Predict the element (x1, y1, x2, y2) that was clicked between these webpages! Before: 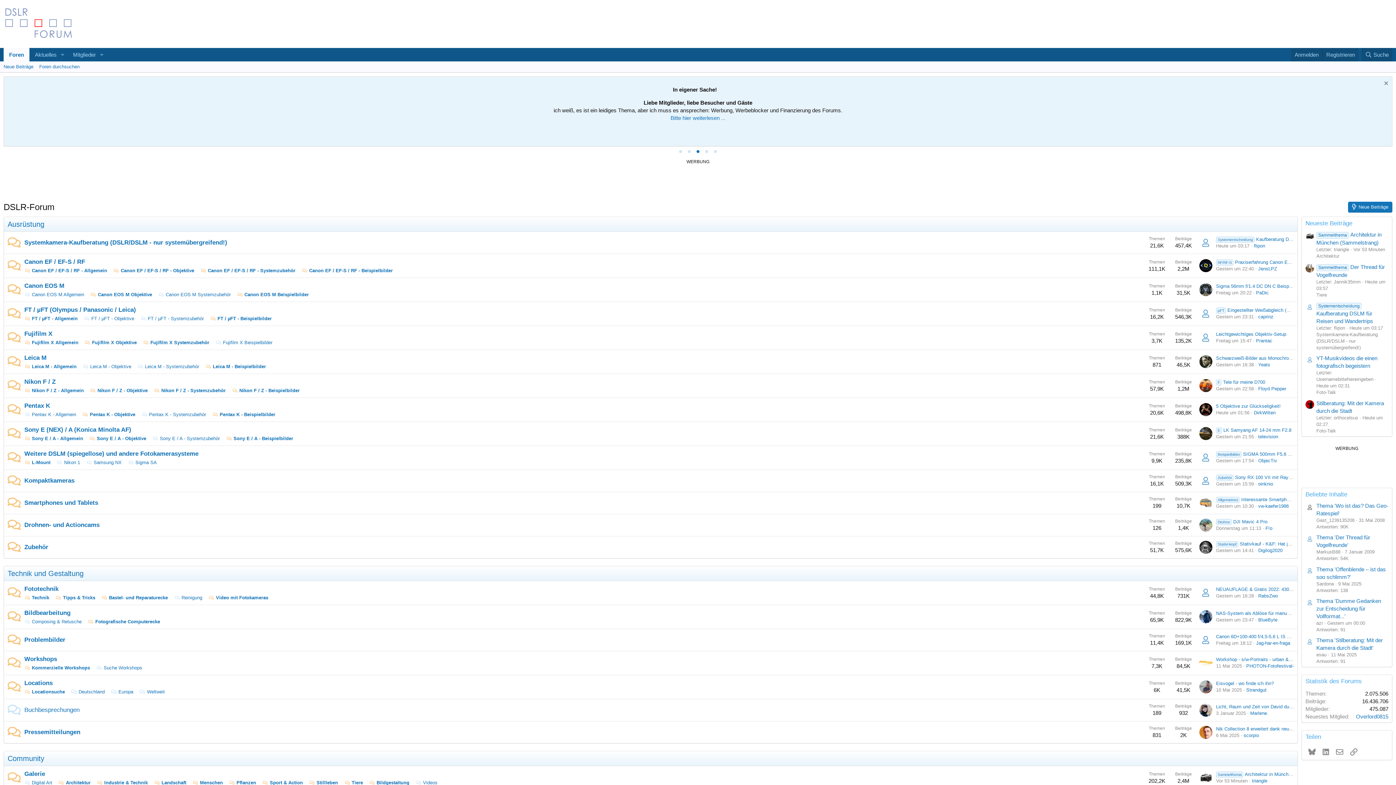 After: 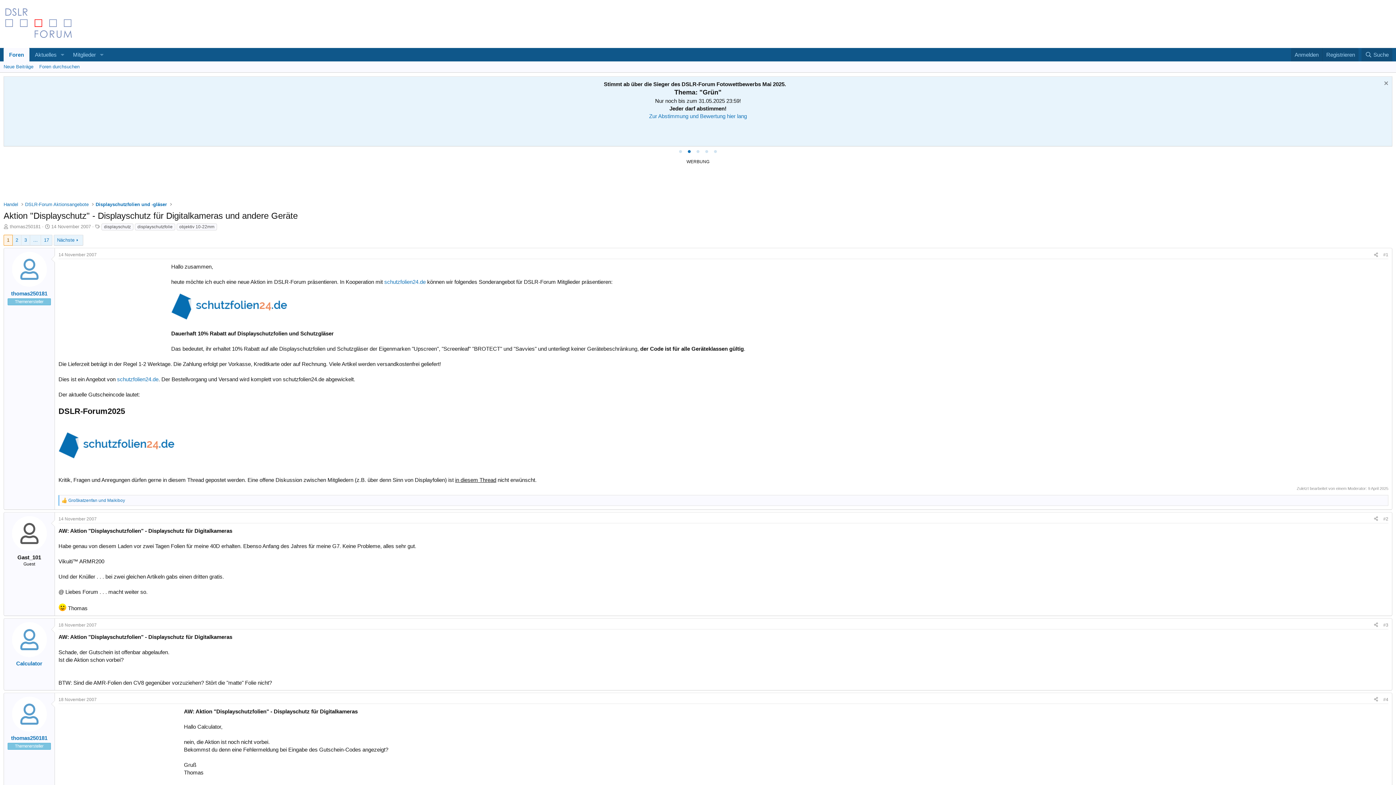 Action: label: Schutzfolien24 bbox: (724, 81, 759, 87)